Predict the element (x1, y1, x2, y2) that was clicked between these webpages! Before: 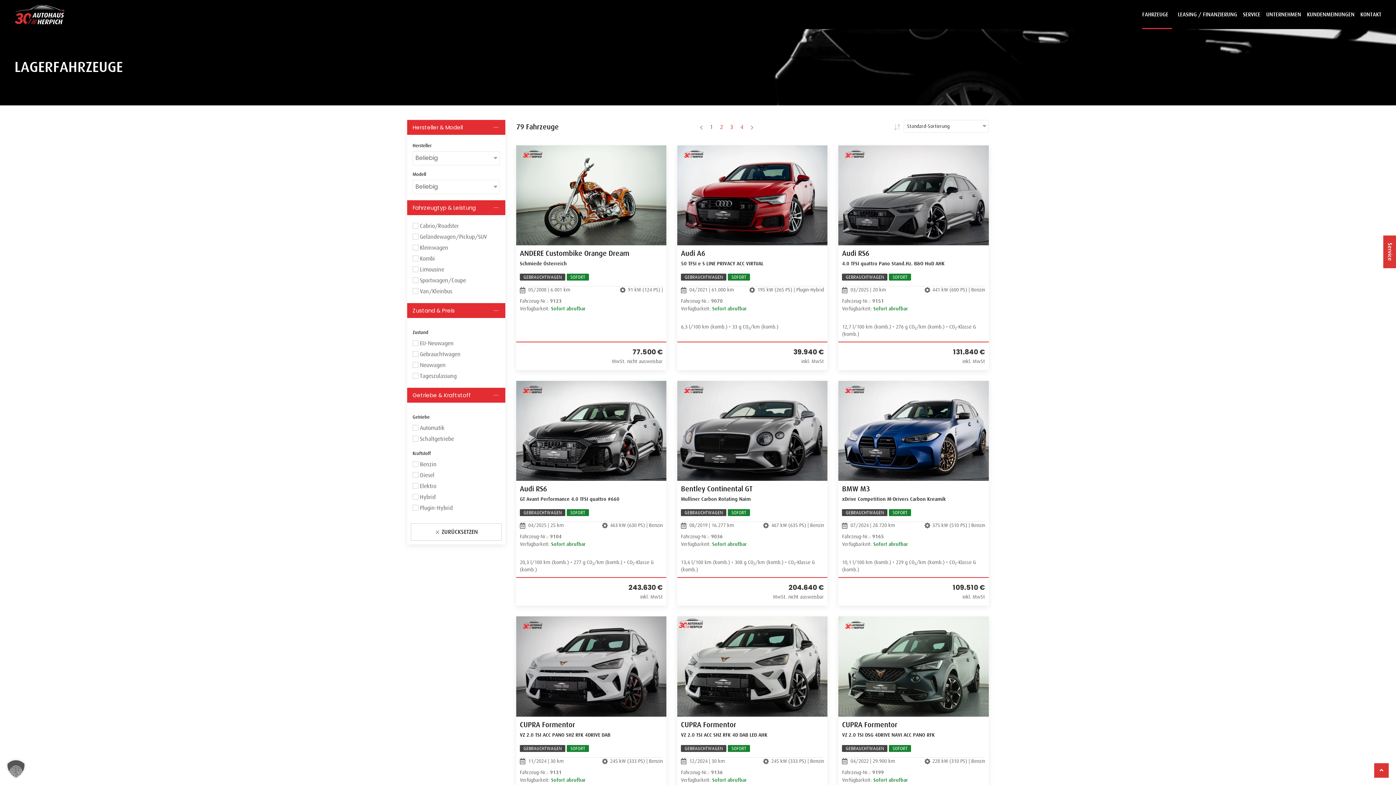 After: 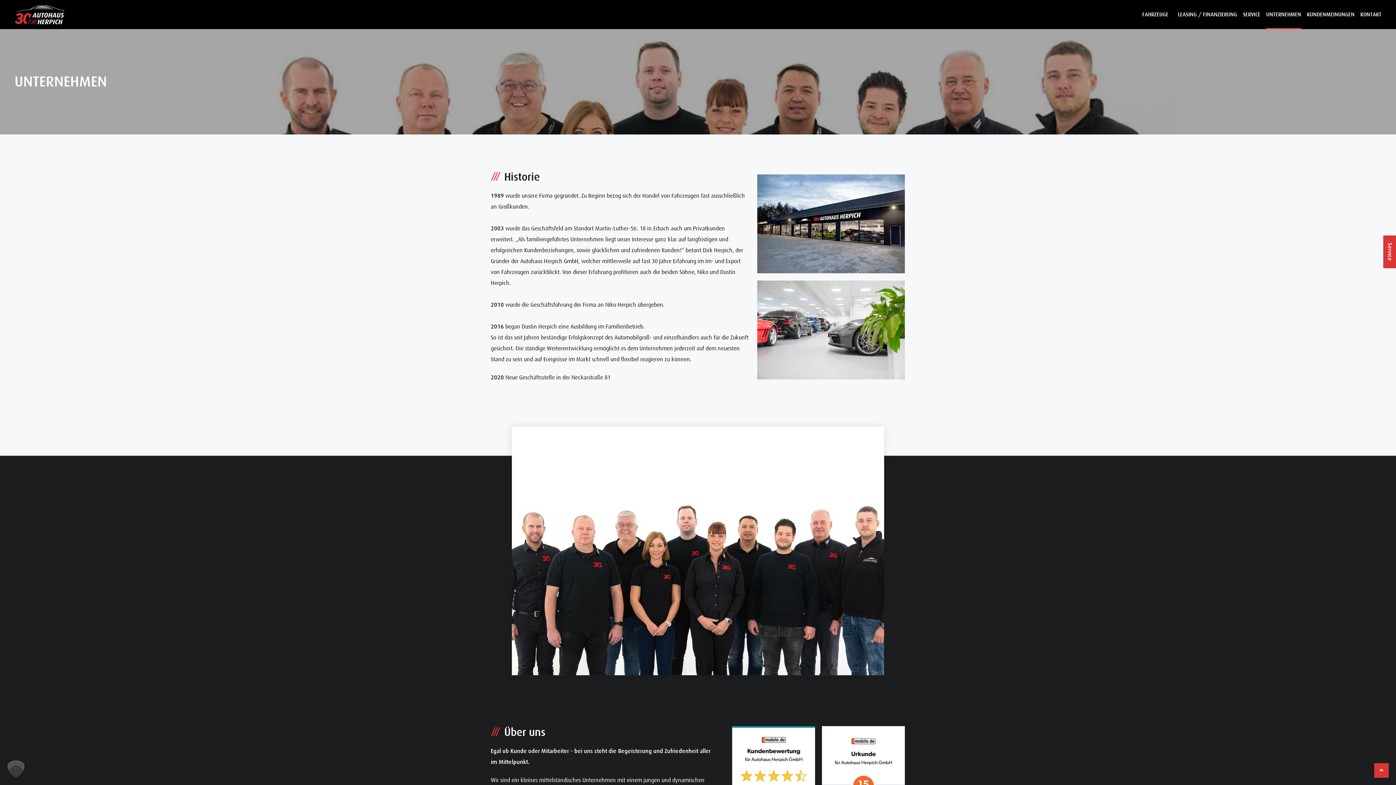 Action: label: UNTERNEHMEN bbox: (1266, 0, 1301, 29)